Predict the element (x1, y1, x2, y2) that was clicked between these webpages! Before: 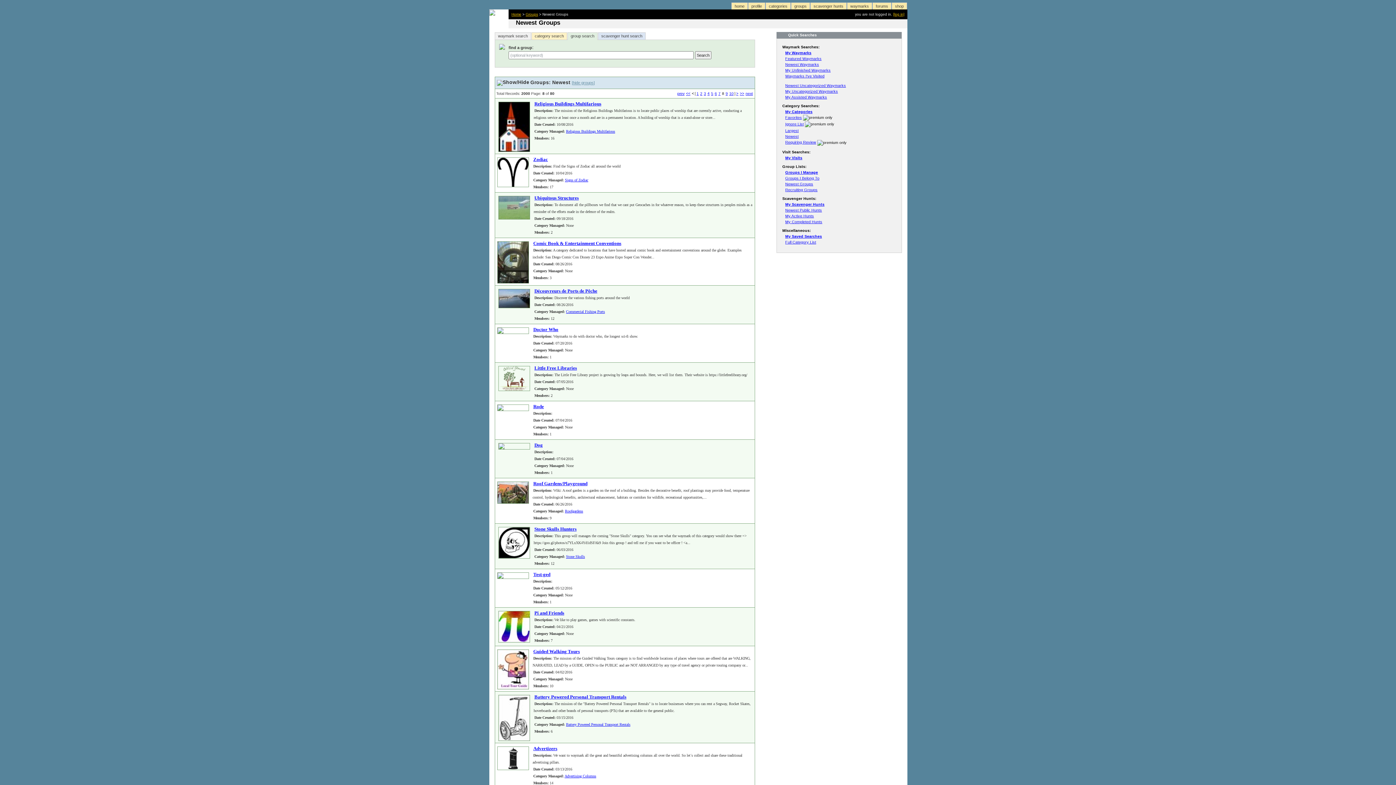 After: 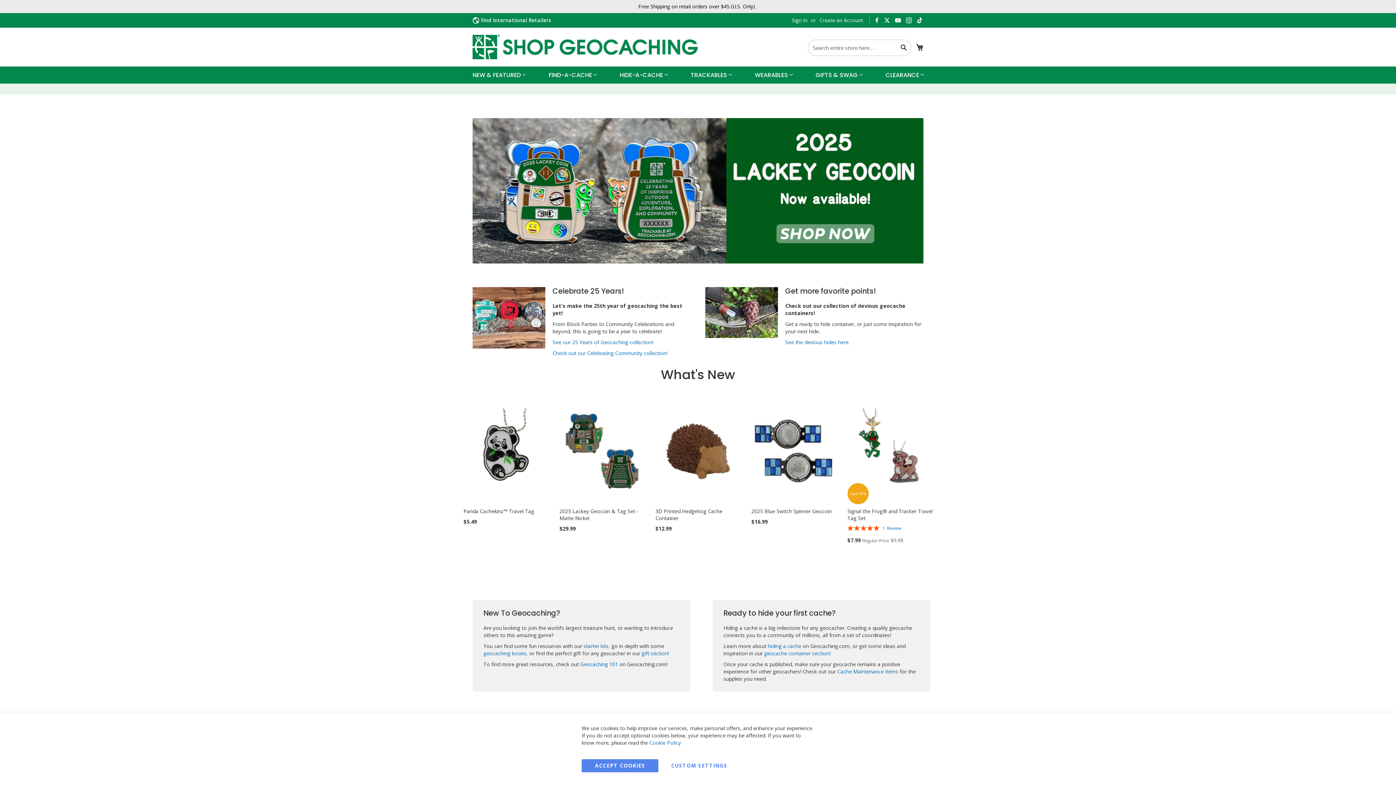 Action: label: shop bbox: (892, 2, 907, 9)